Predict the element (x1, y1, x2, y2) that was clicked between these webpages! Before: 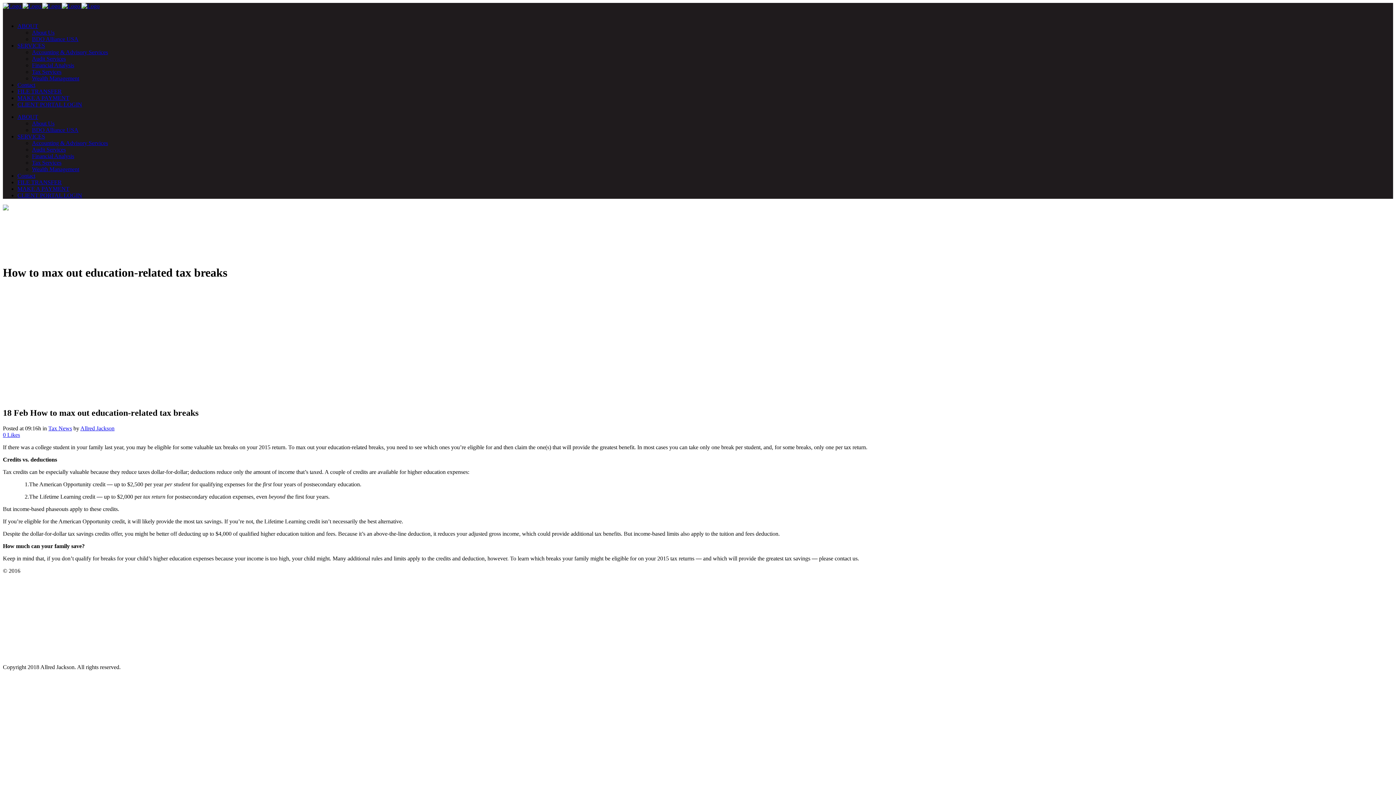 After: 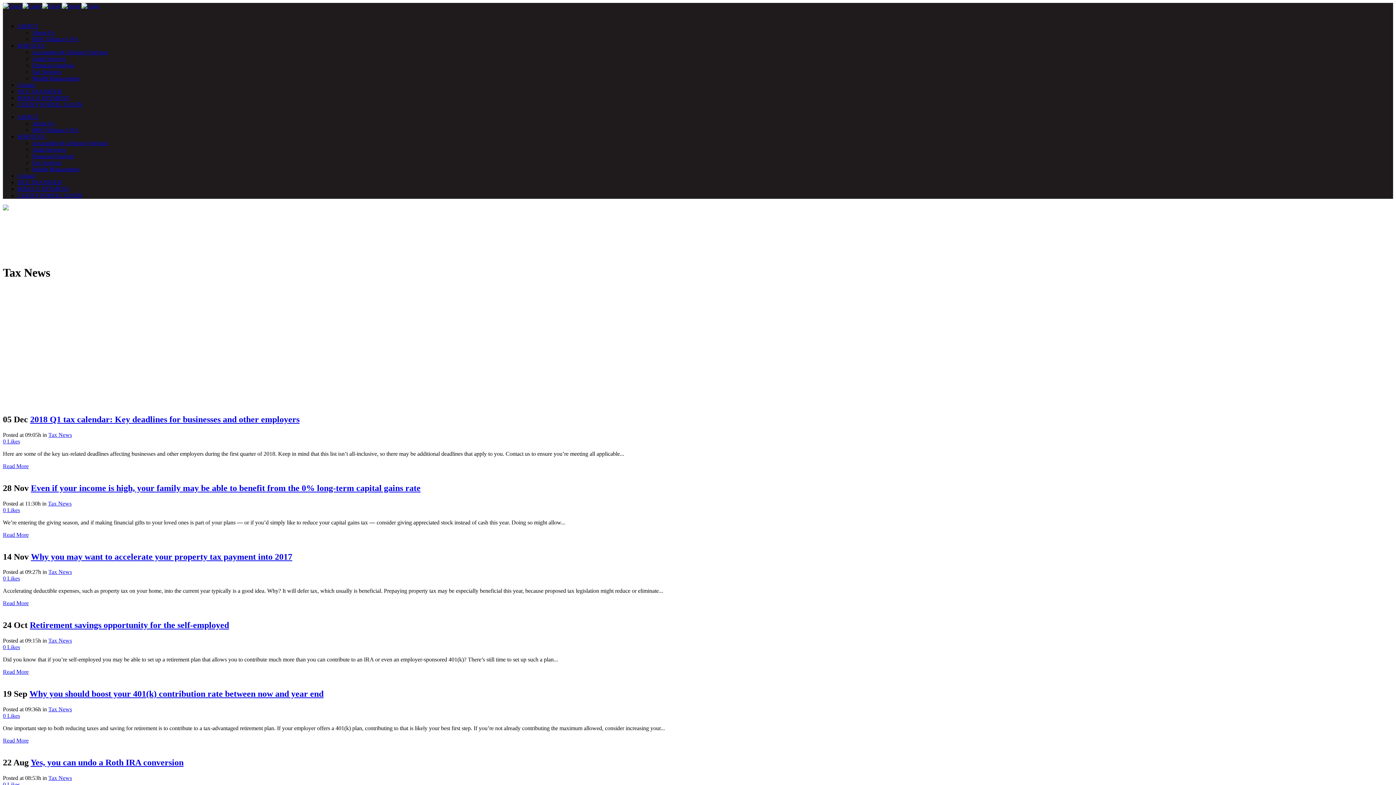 Action: bbox: (48, 425, 72, 431) label: Tax News